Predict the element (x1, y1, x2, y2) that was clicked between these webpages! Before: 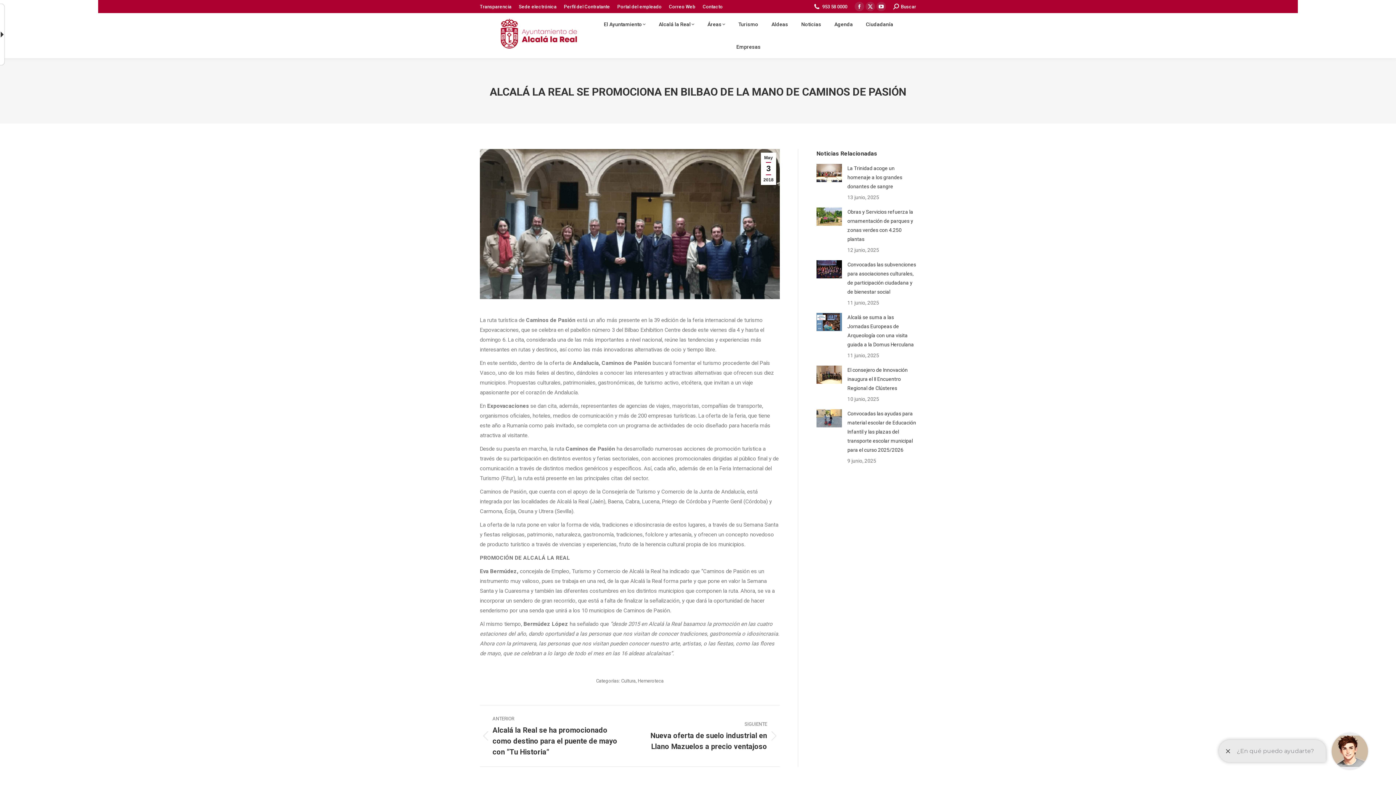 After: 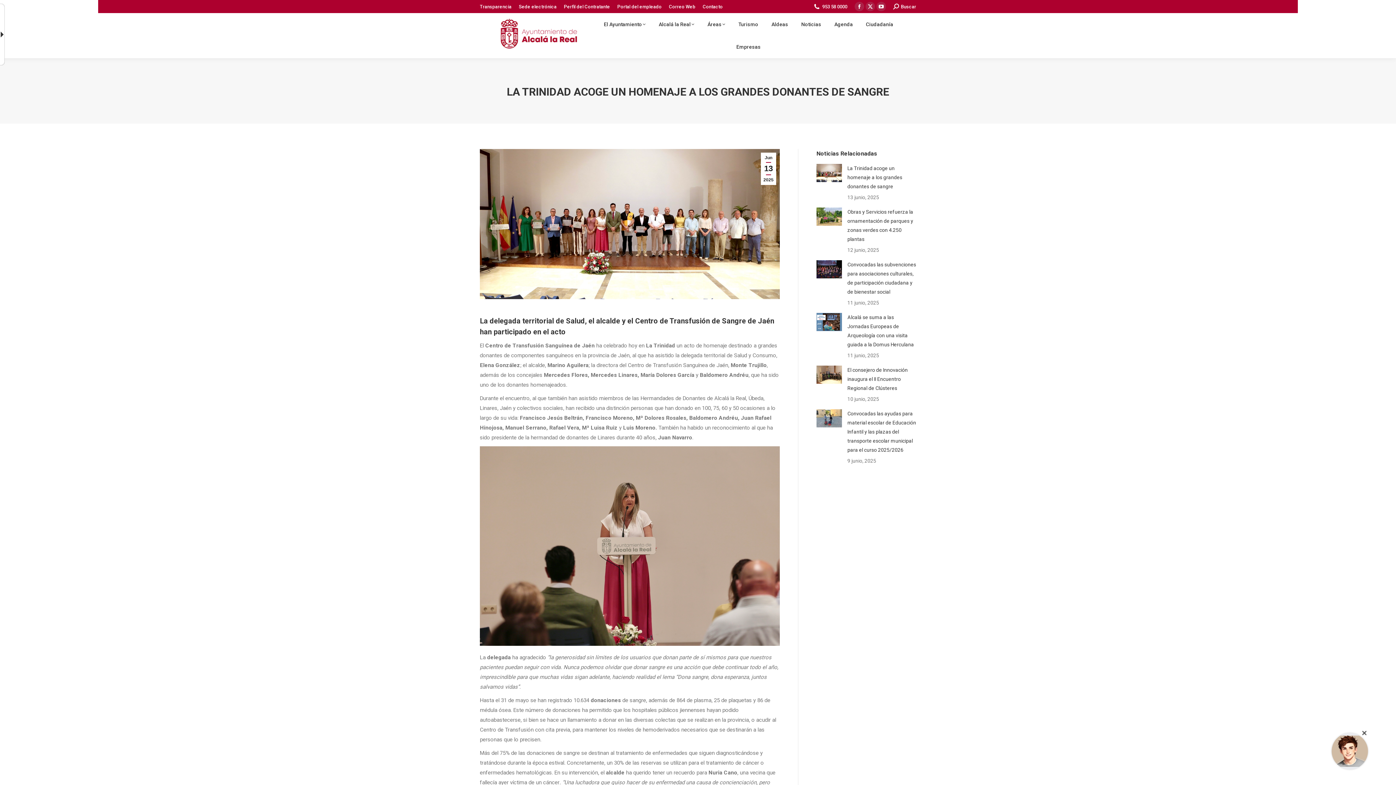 Action: bbox: (816, 164, 842, 182) label: Post image